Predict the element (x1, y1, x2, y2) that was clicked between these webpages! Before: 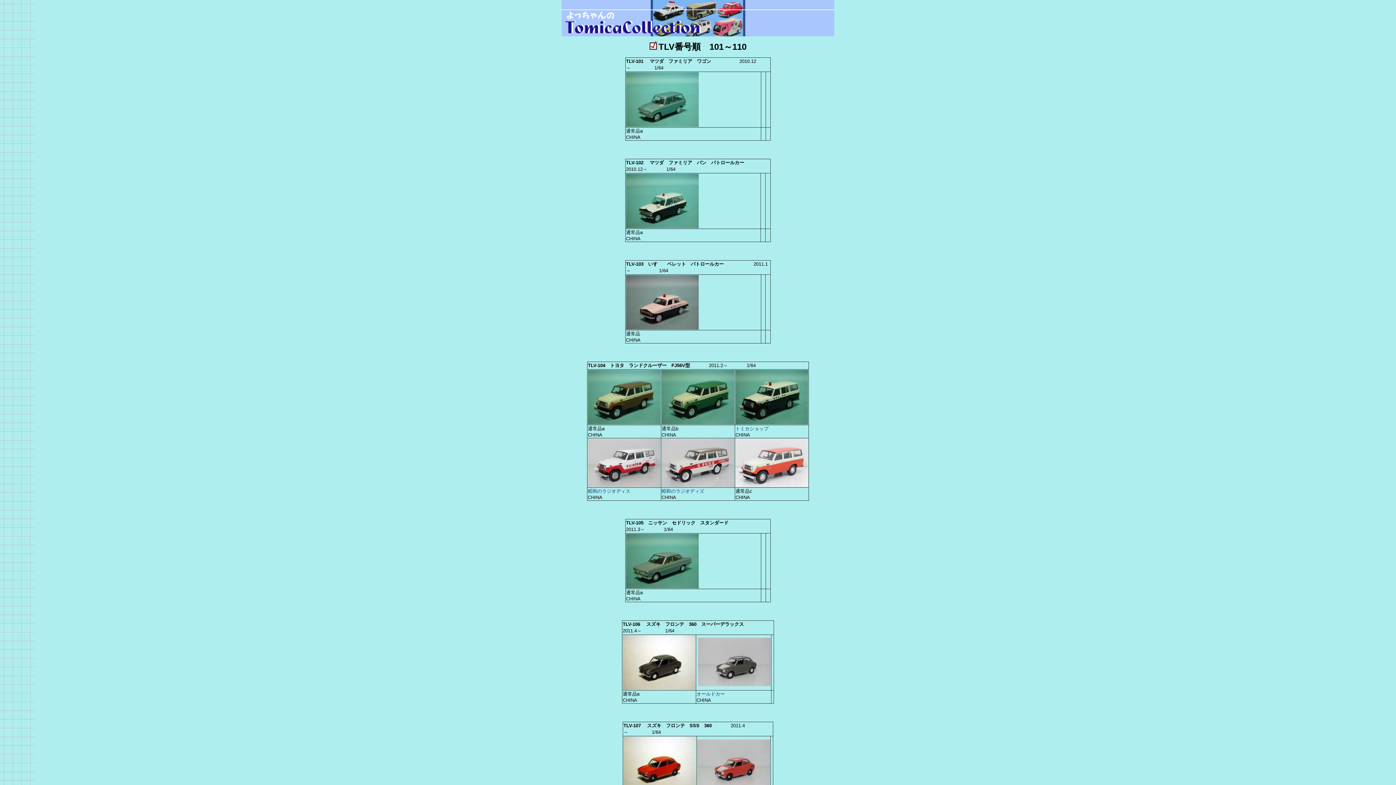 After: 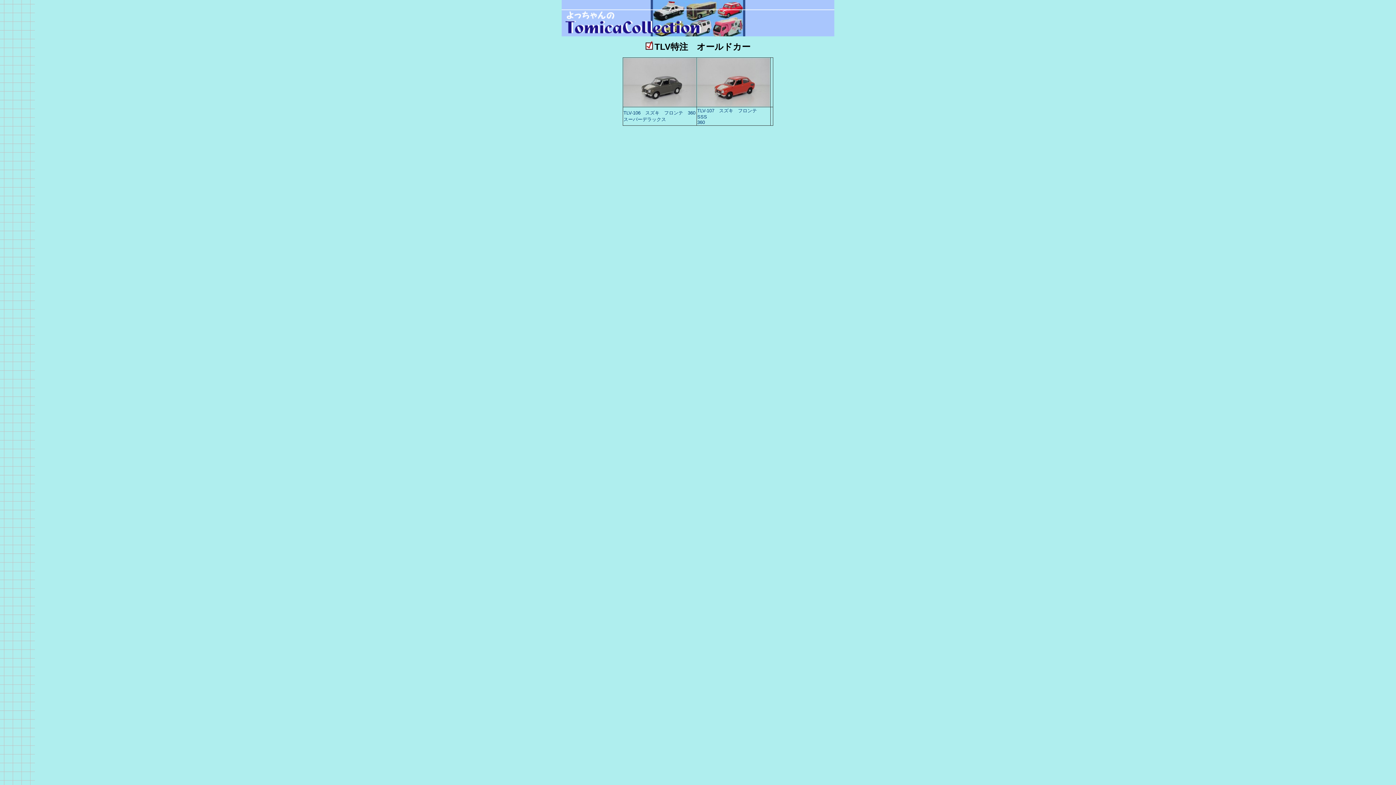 Action: label: オールドカー bbox: (696, 691, 725, 697)